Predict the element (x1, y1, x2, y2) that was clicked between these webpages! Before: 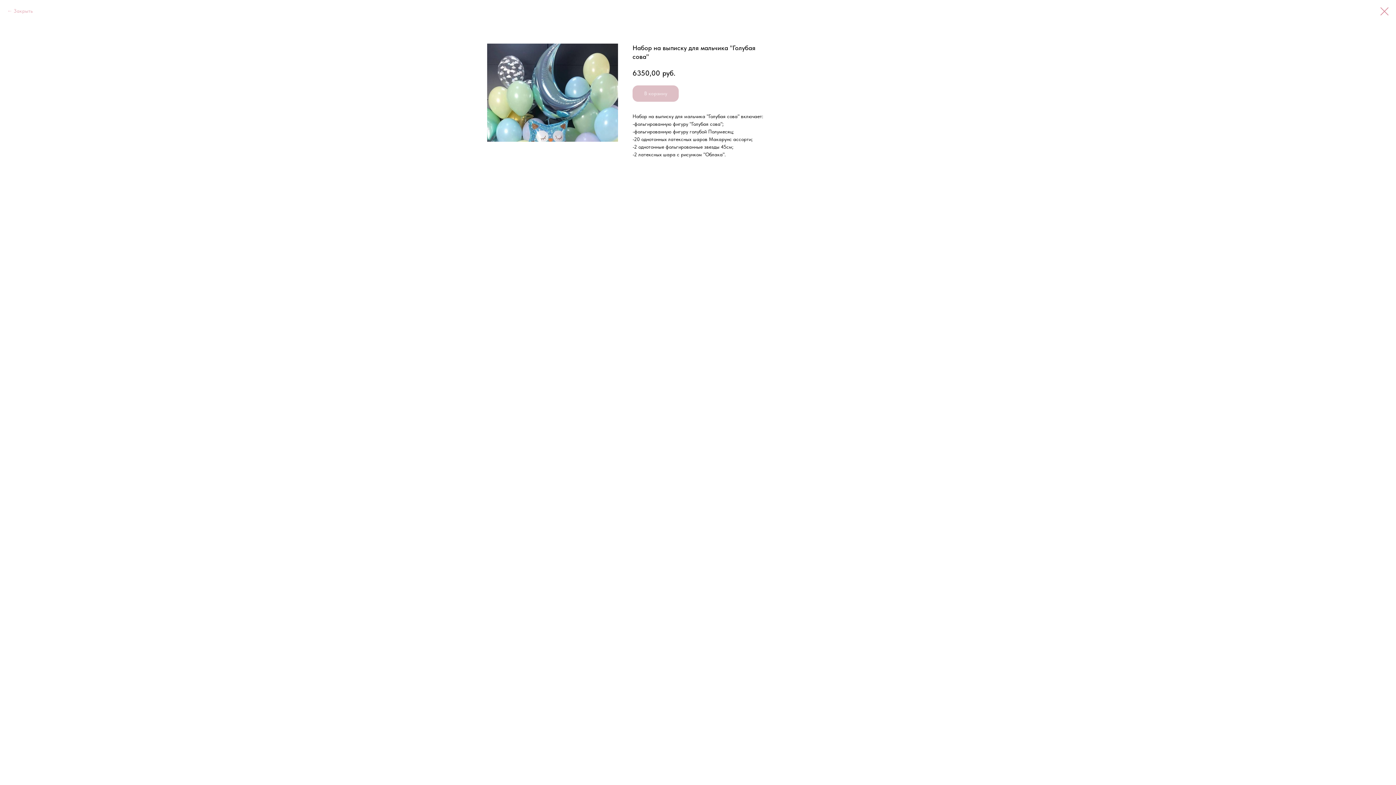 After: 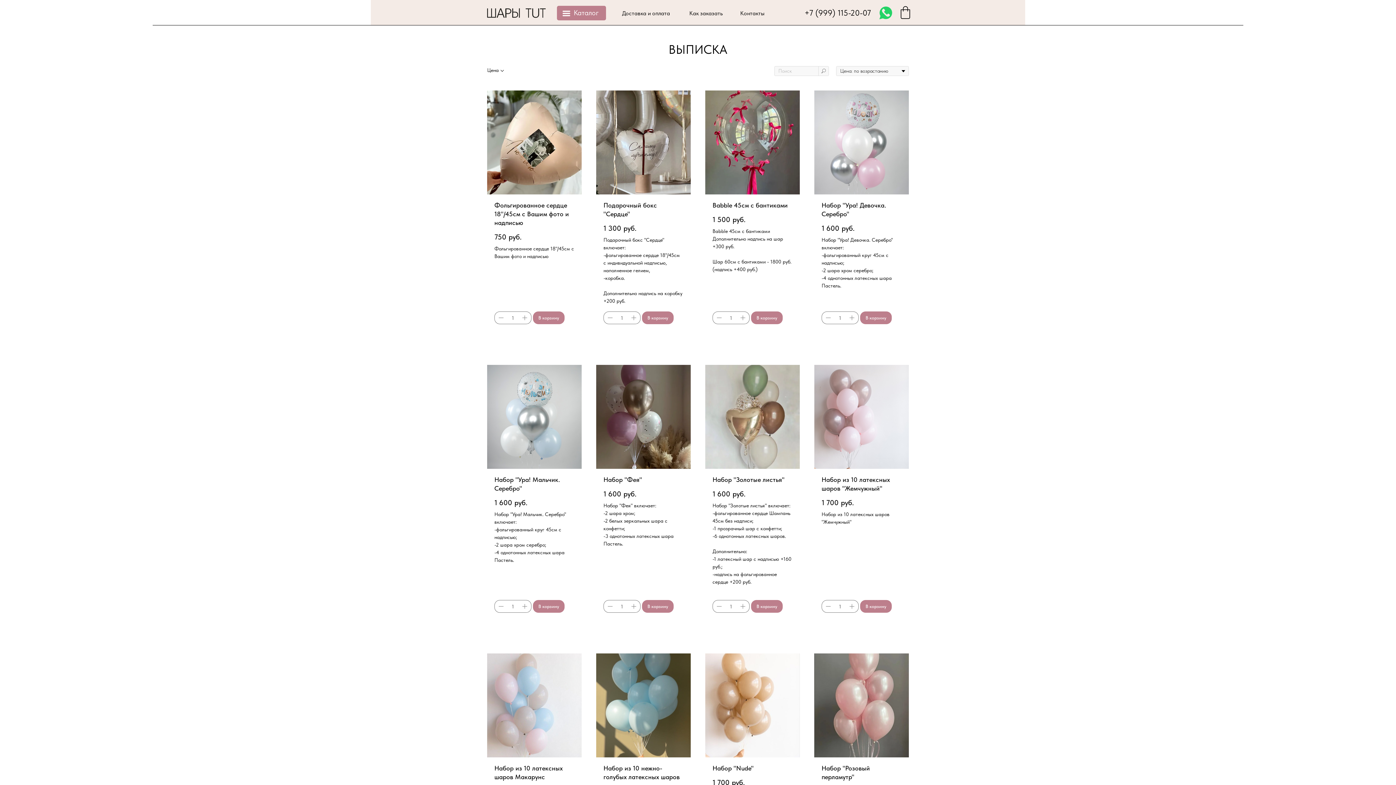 Action: label: Закрыть bbox: (7, 7, 32, 14)